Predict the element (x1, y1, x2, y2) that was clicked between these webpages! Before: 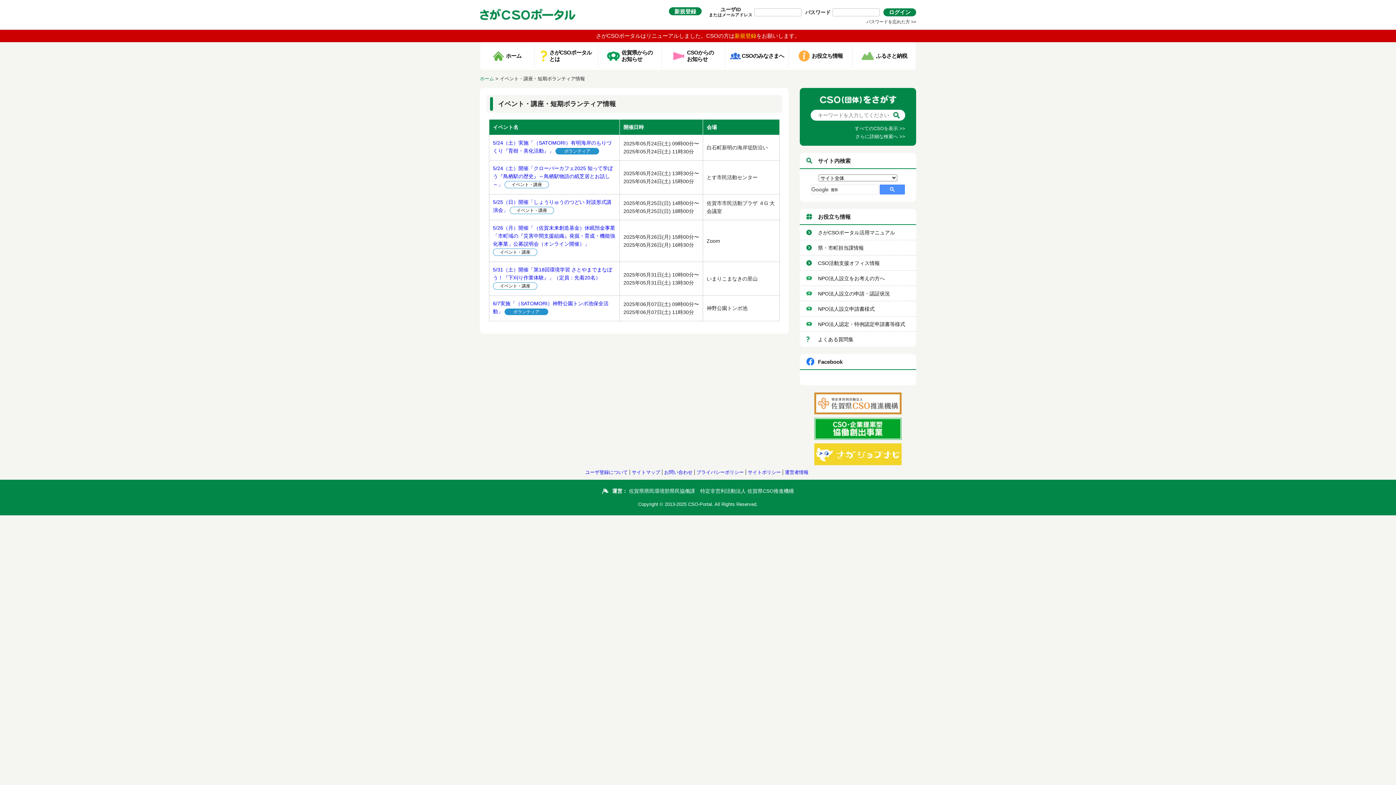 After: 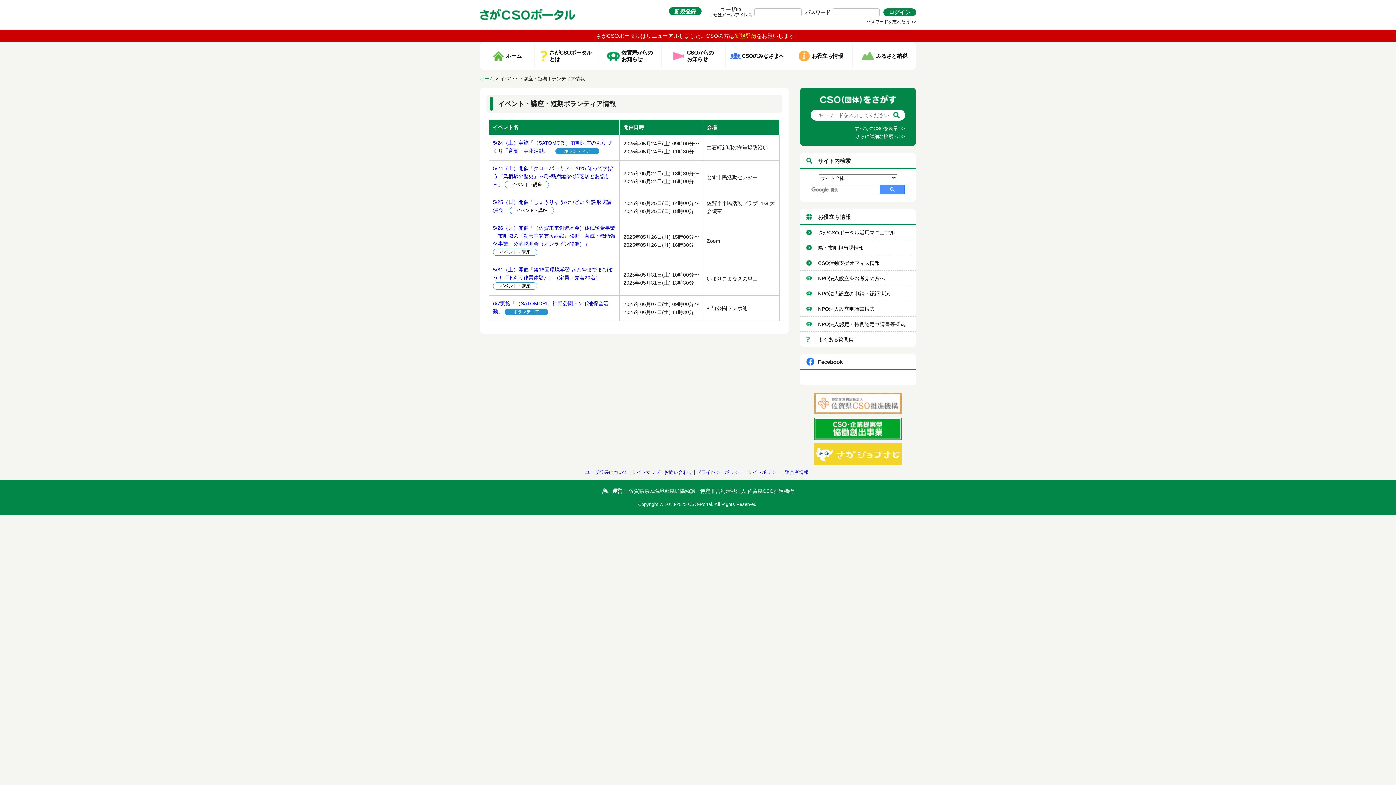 Action: bbox: (814, 393, 901, 399)